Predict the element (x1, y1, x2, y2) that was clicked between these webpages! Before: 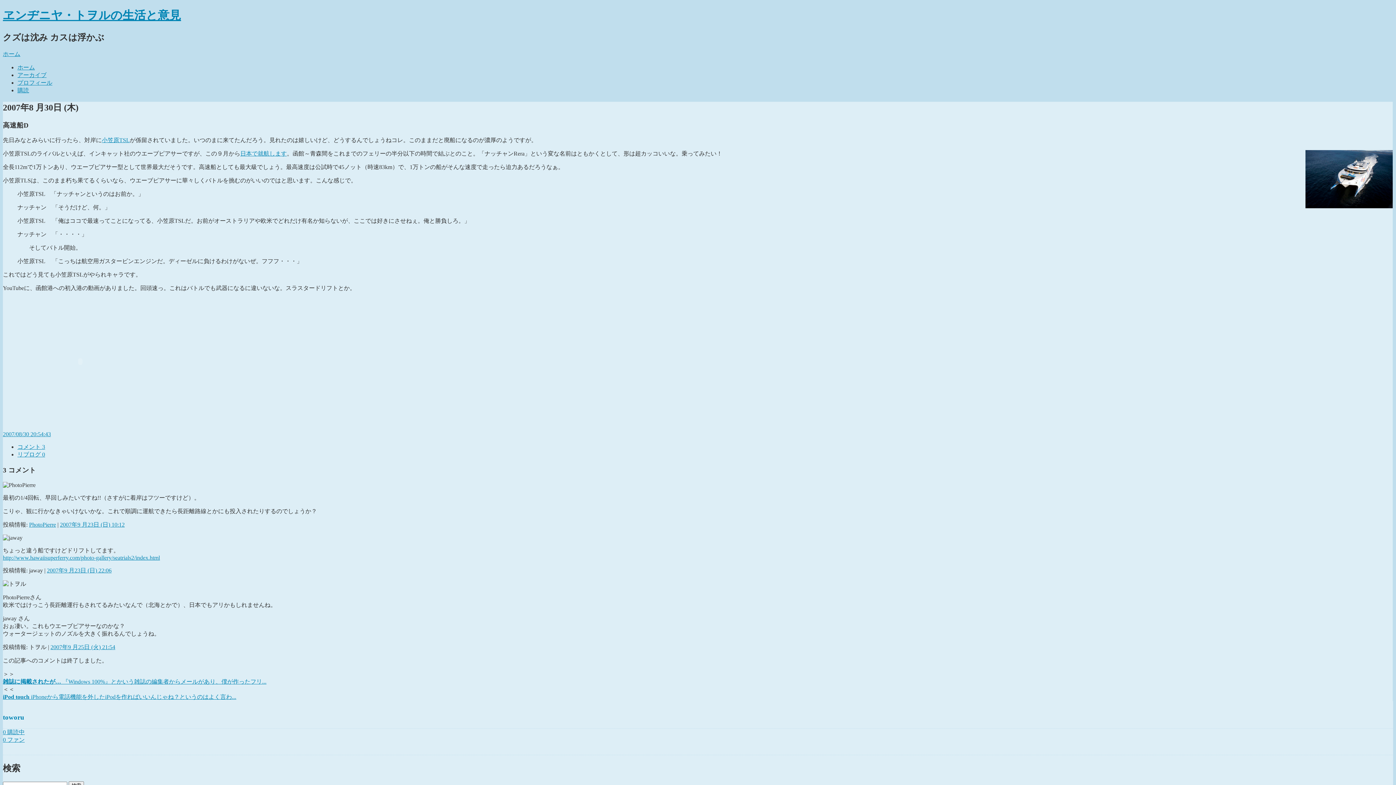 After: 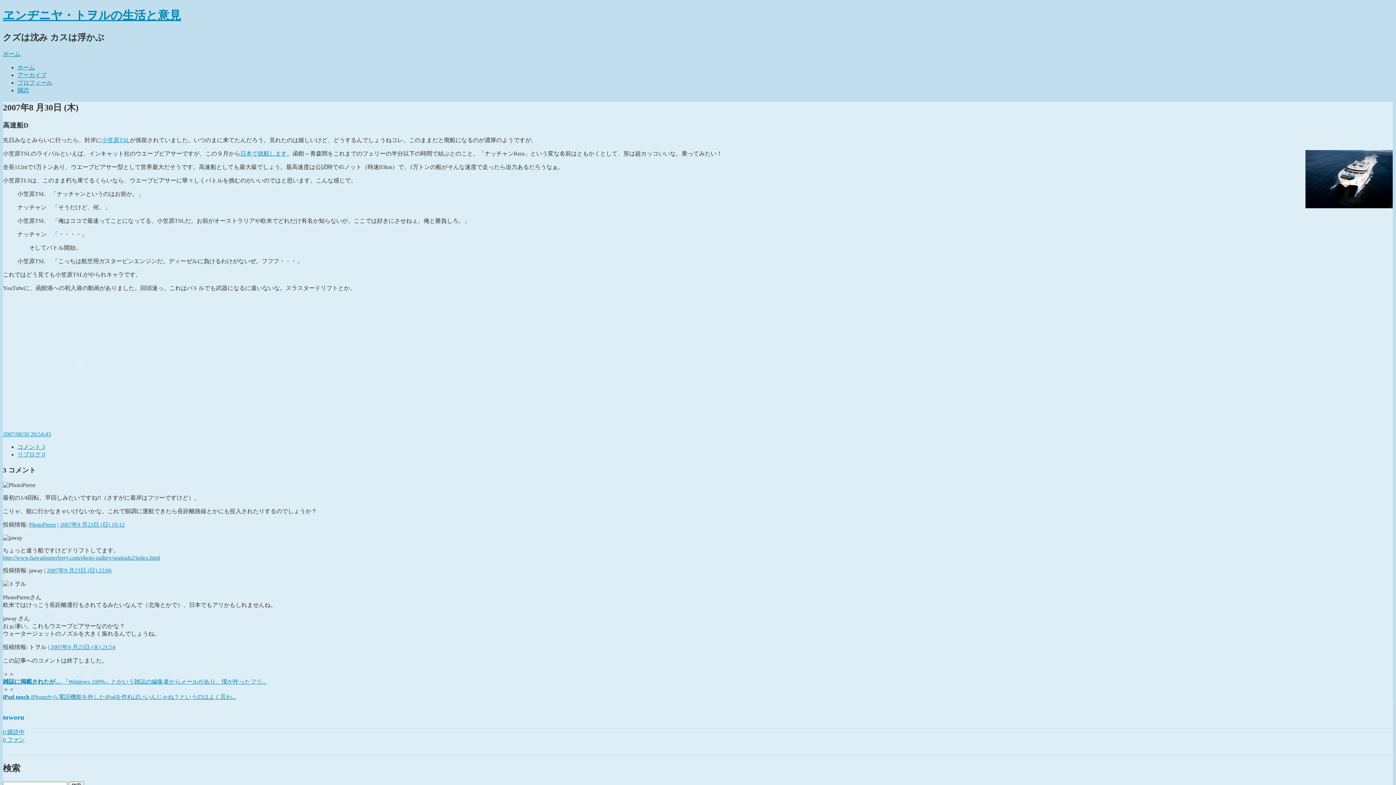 Action: label: PhotoPierre bbox: (29, 521, 56, 527)